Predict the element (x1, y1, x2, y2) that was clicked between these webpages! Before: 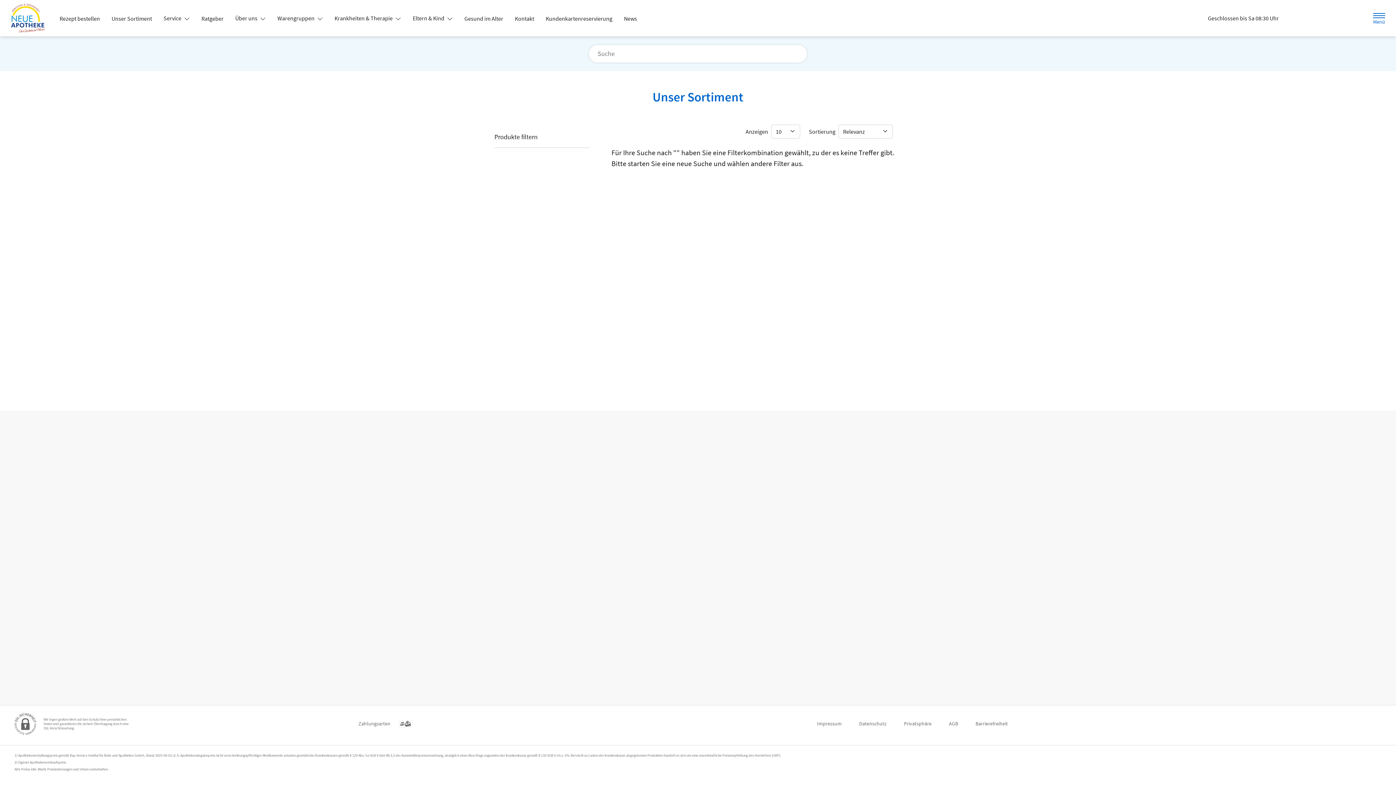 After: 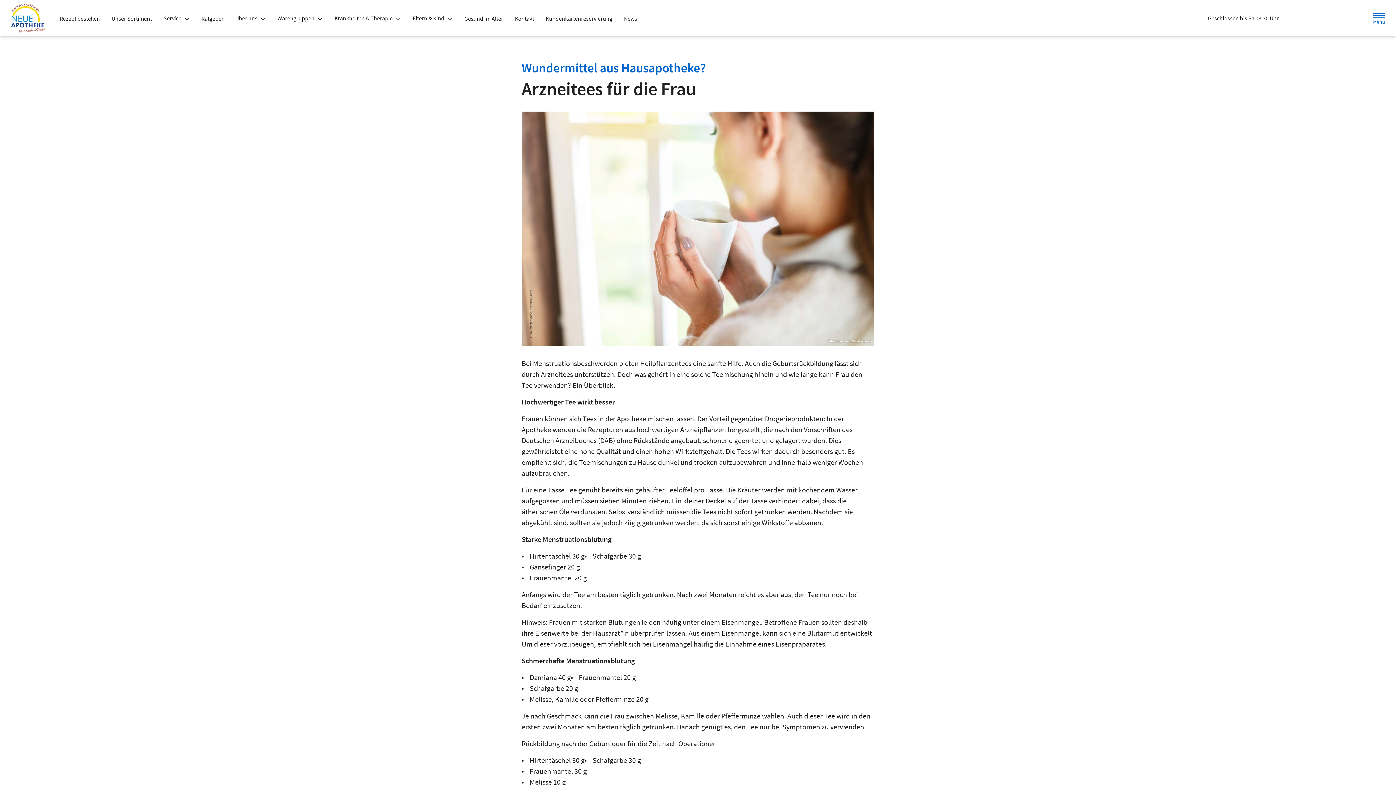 Action: bbox: (618, 12, 643, 25) label: News